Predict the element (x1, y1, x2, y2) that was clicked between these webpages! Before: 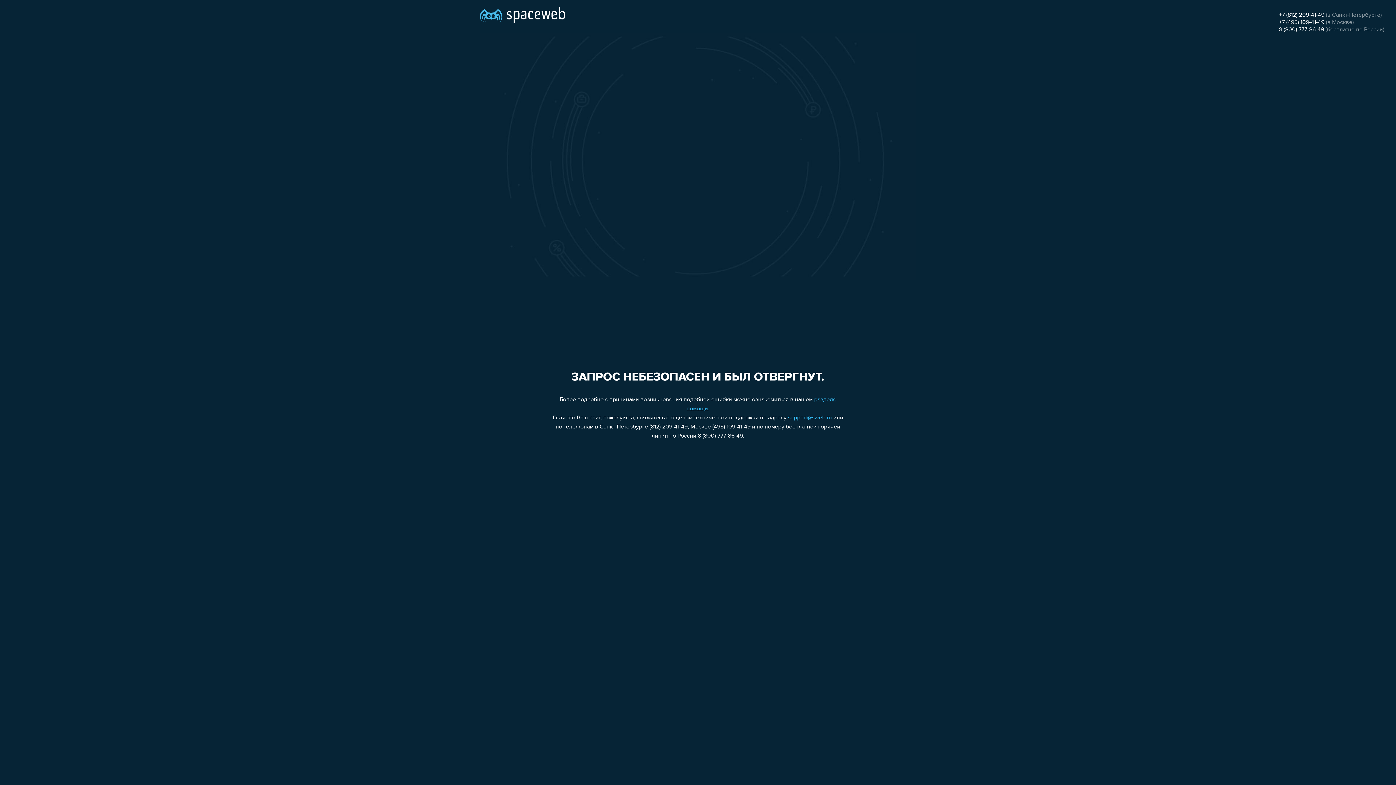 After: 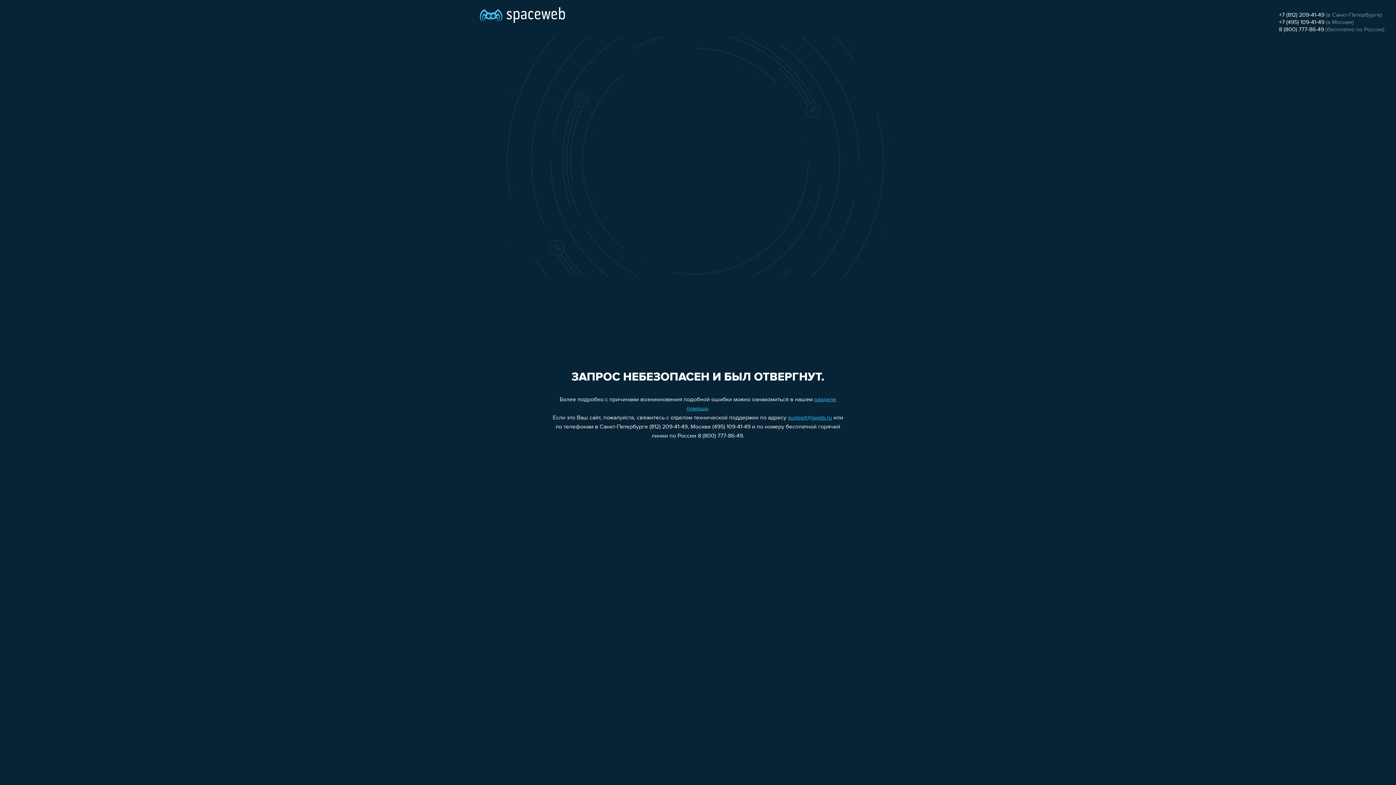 Action: label: +7 (495) 109-41-49 bbox: (1279, 19, 1324, 25)